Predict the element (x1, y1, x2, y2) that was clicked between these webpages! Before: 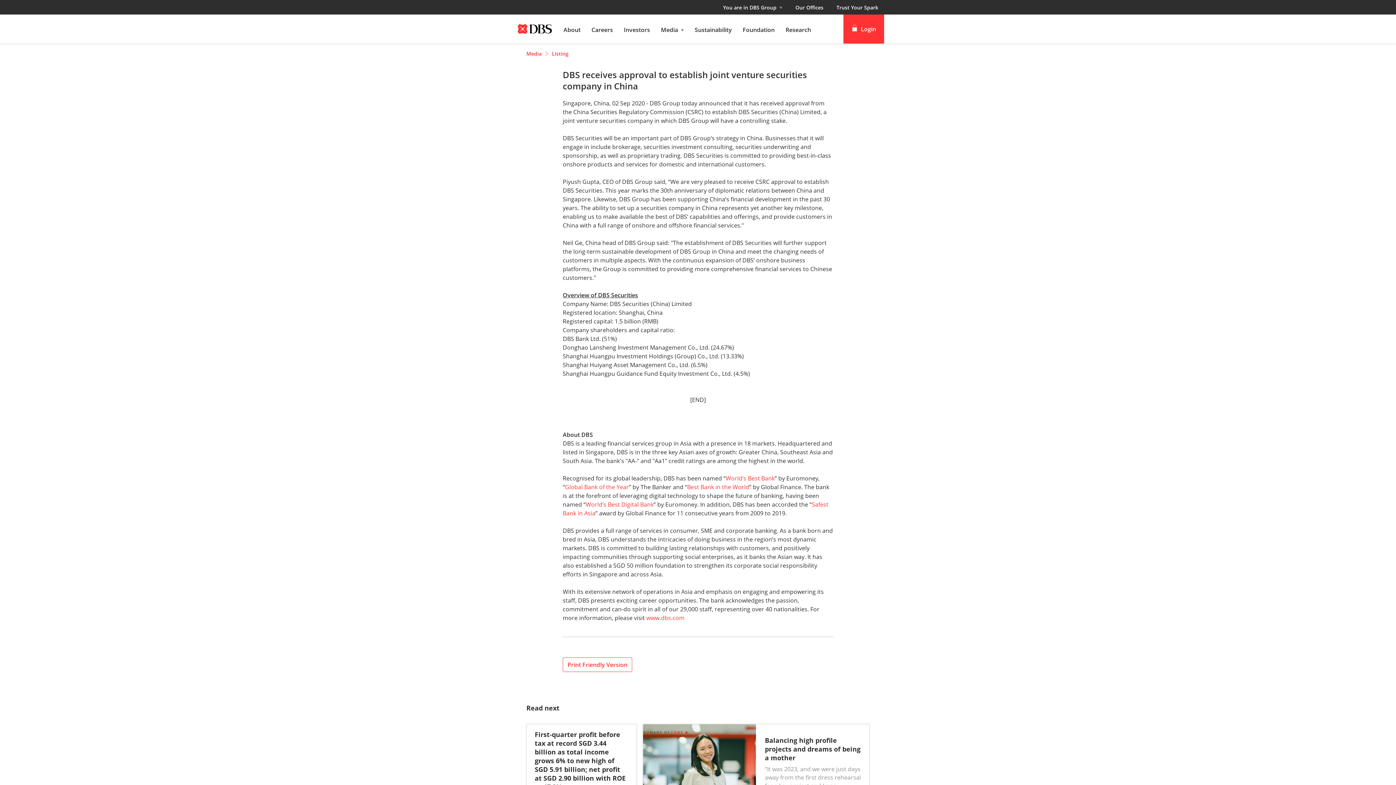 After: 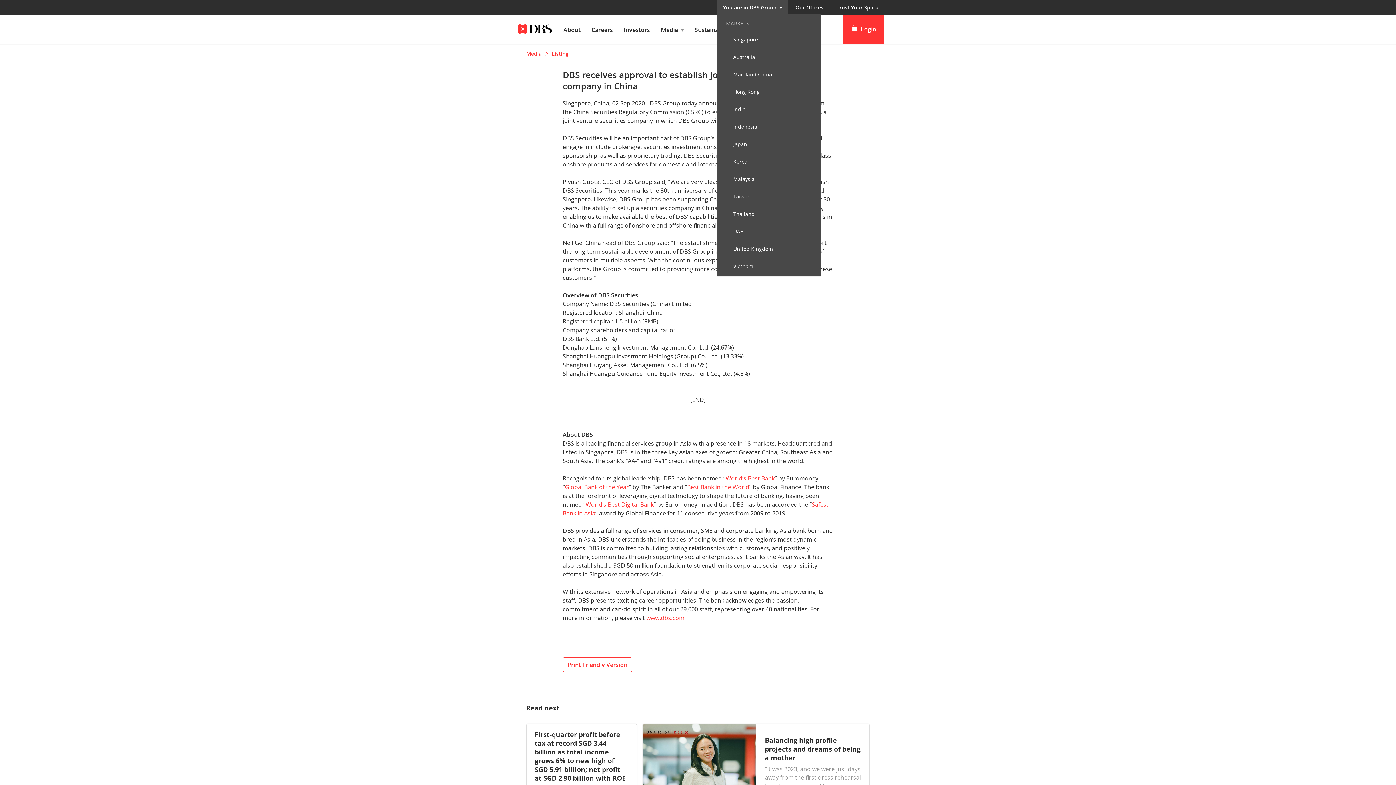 Action: bbox: (723, 0, 782, 11) label: You are in DBS Group